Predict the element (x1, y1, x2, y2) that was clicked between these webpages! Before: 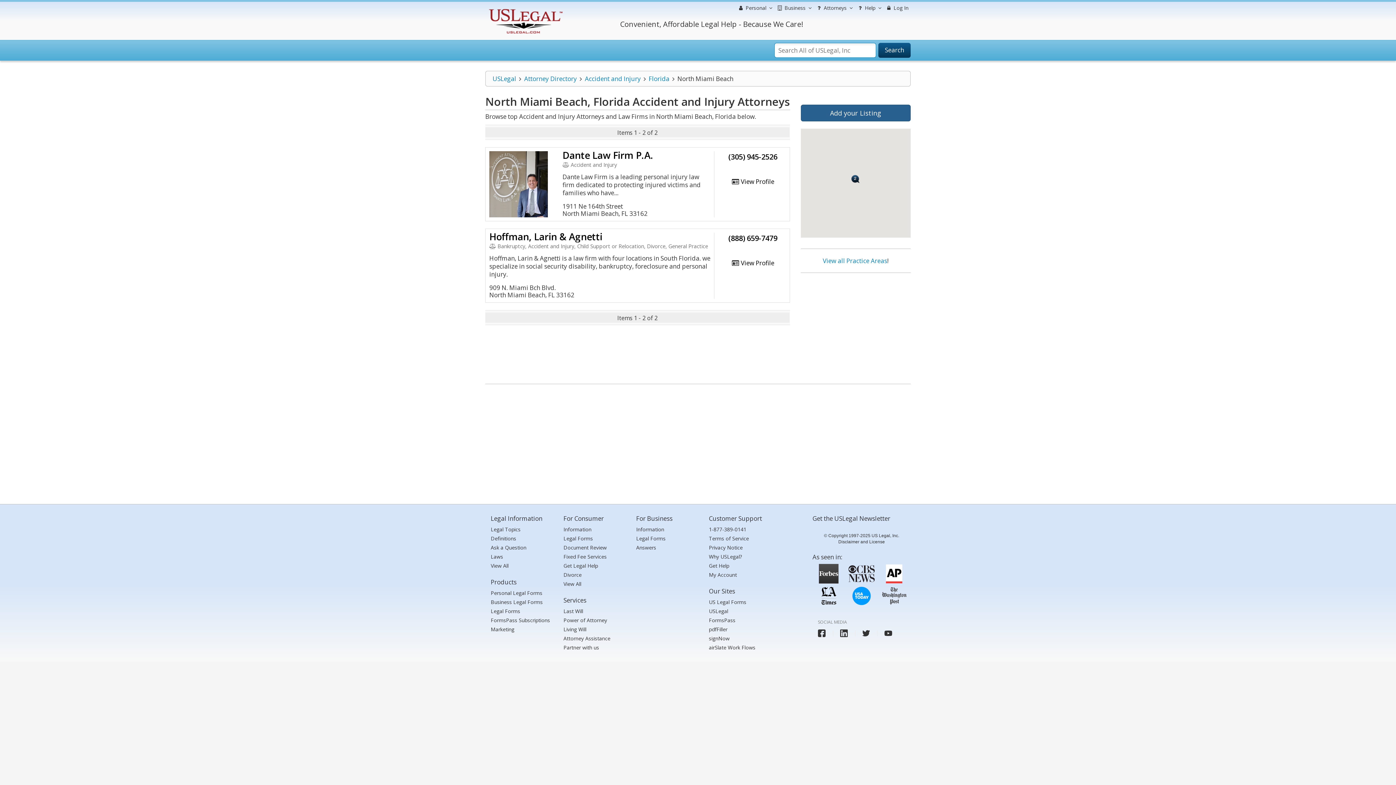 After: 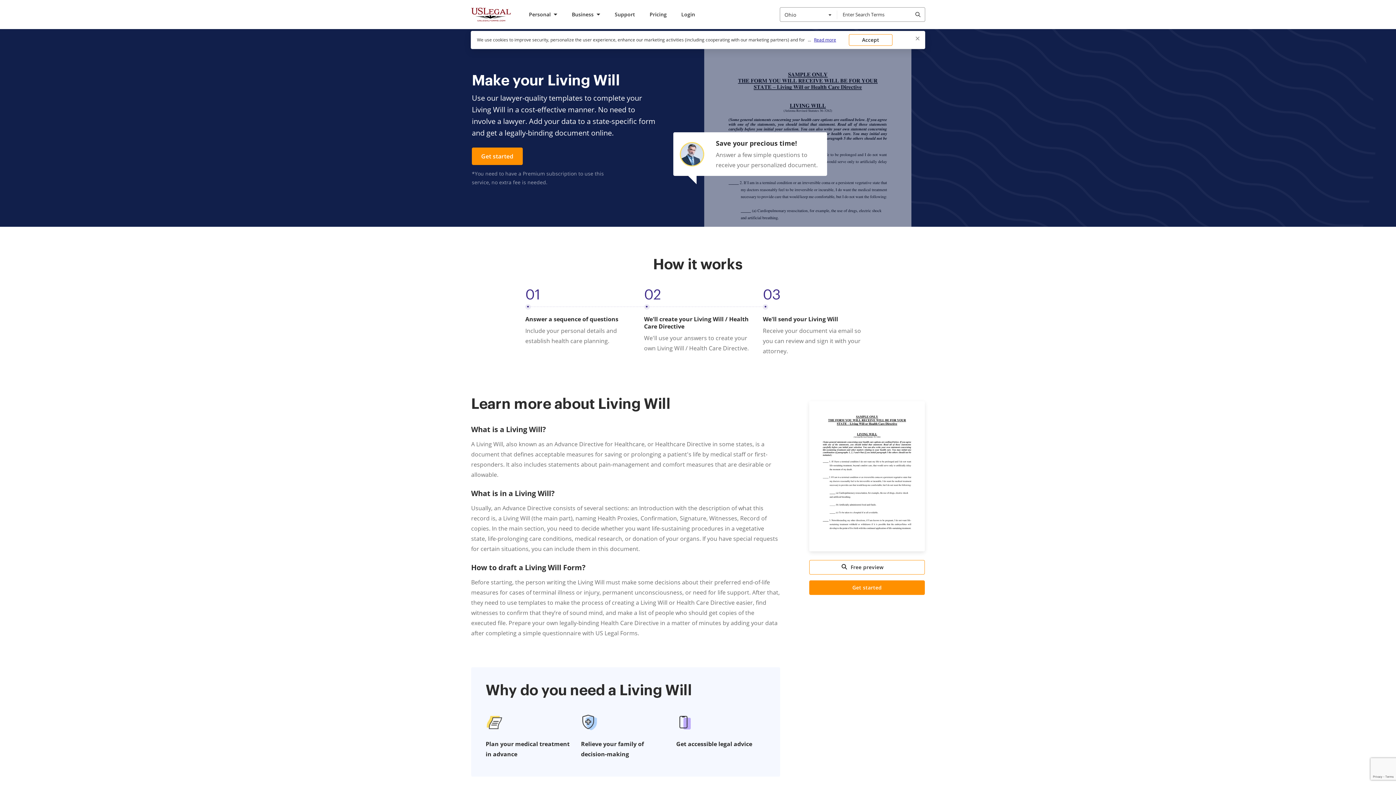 Action: bbox: (563, 625, 586, 633) label: Living Will